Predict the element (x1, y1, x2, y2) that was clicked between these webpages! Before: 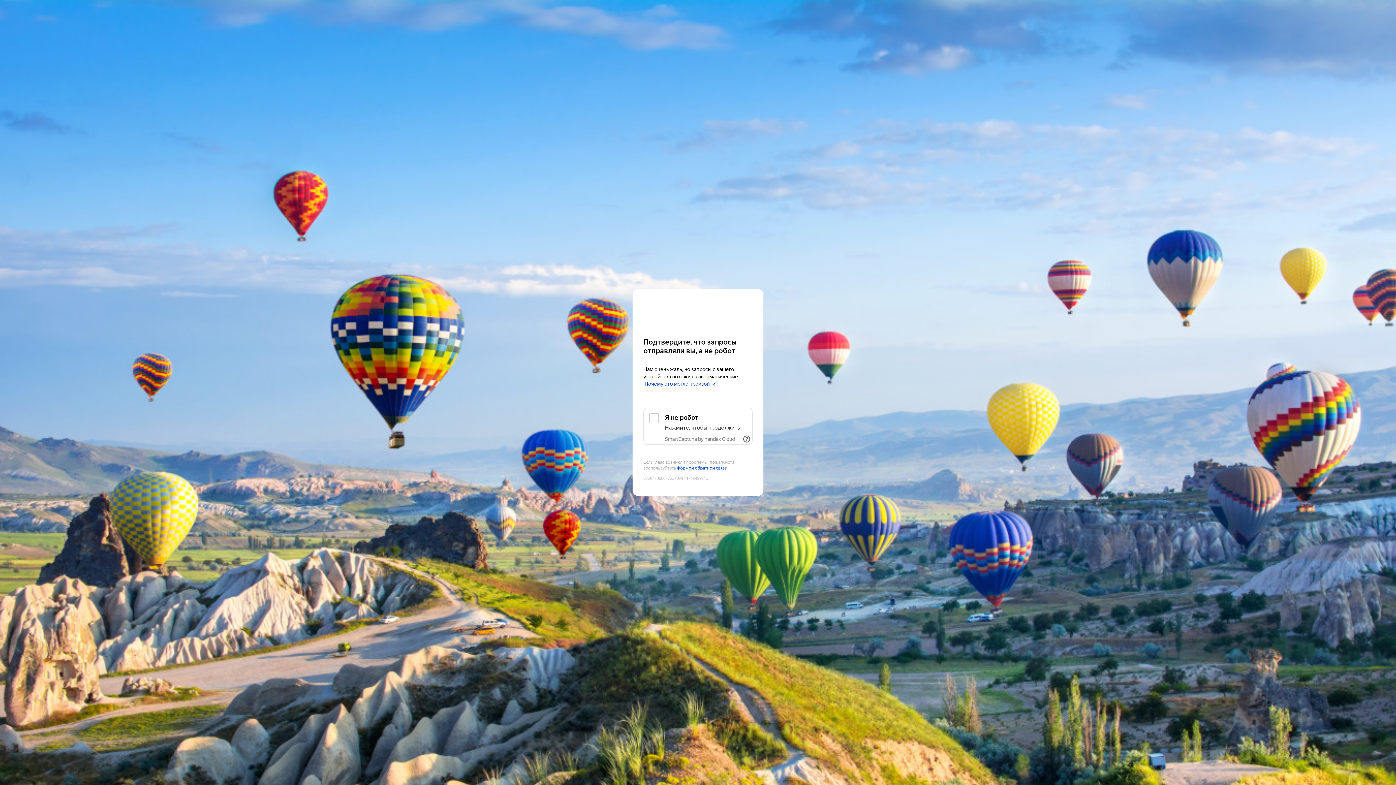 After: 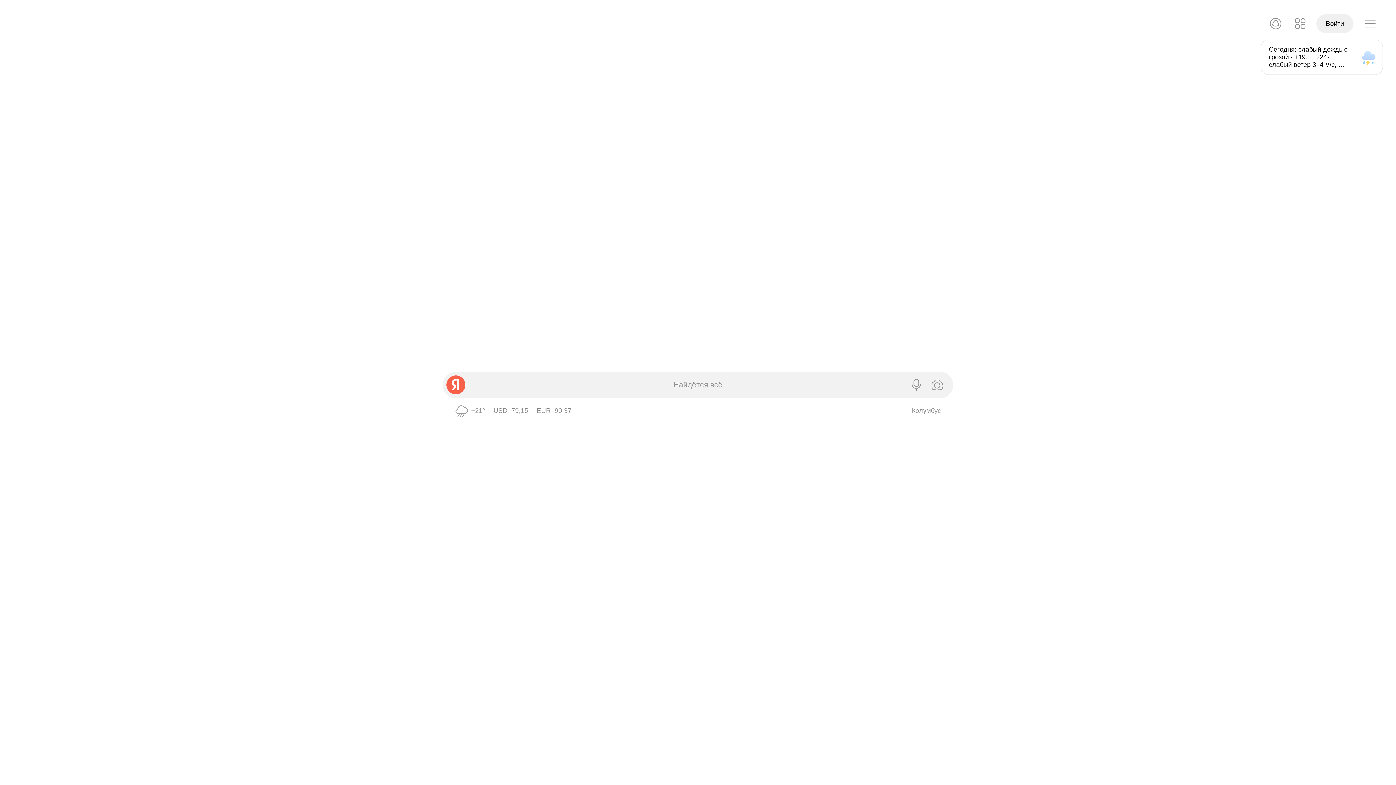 Action: label: Yandex bbox: (643, 303, 752, 316)